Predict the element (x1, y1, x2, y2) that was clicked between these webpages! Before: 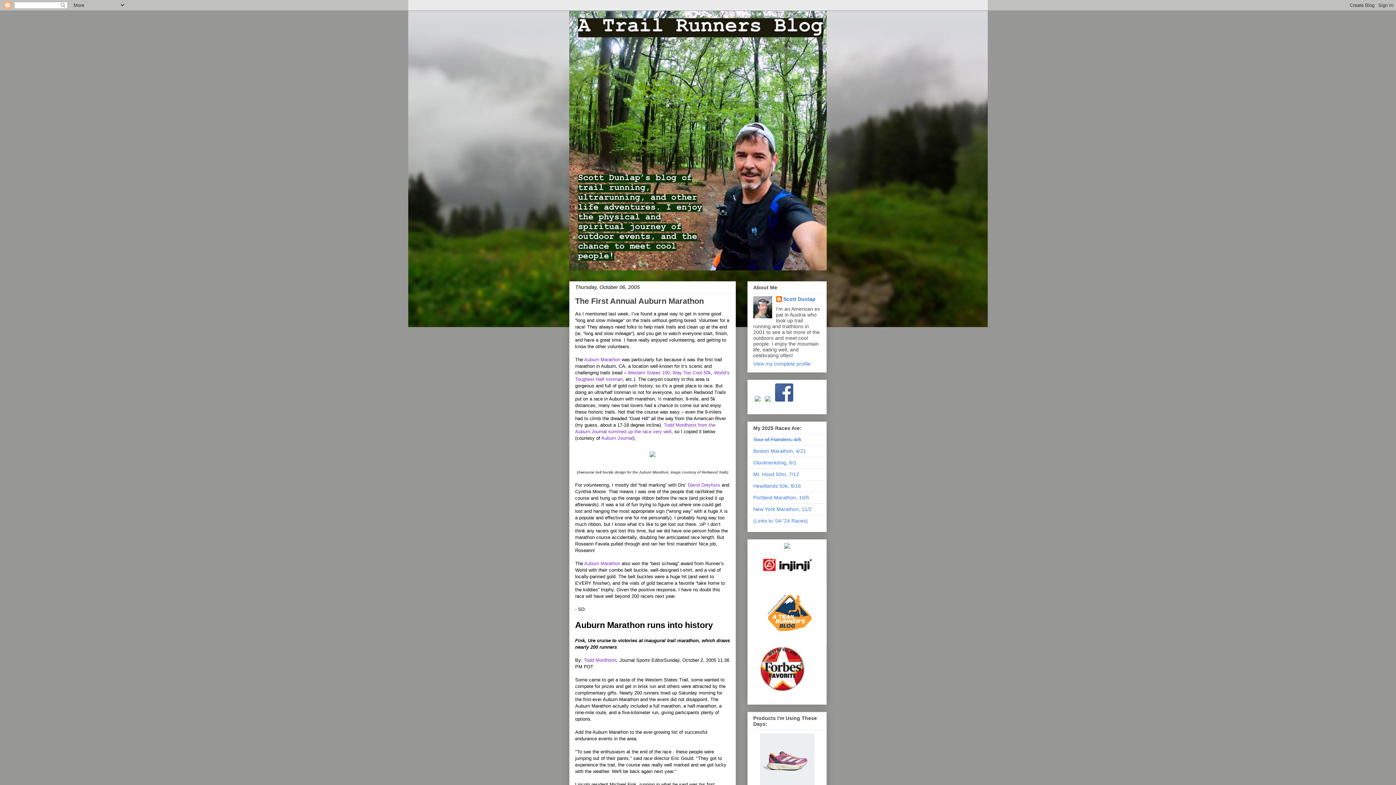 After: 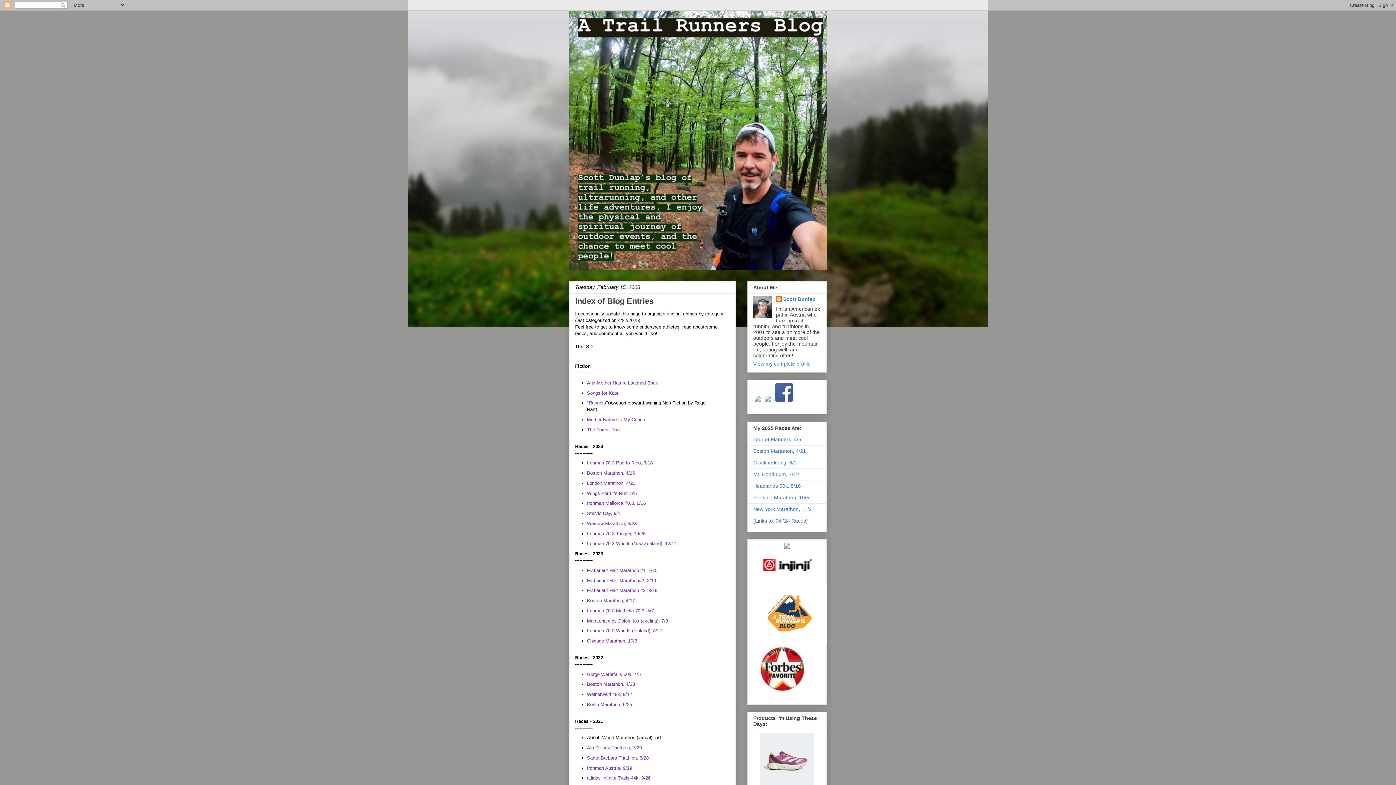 Action: label: (Links to '04-'24 Races) bbox: (753, 518, 808, 523)